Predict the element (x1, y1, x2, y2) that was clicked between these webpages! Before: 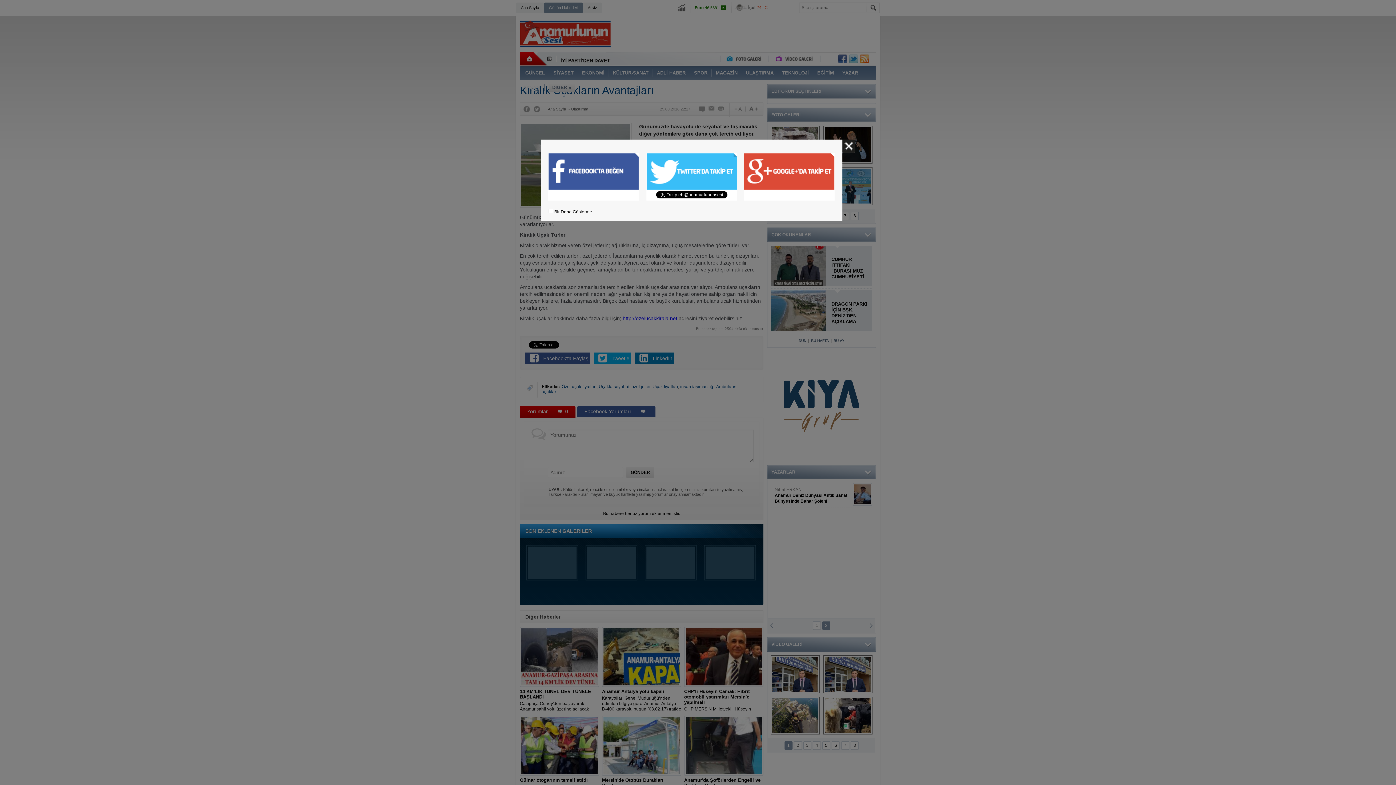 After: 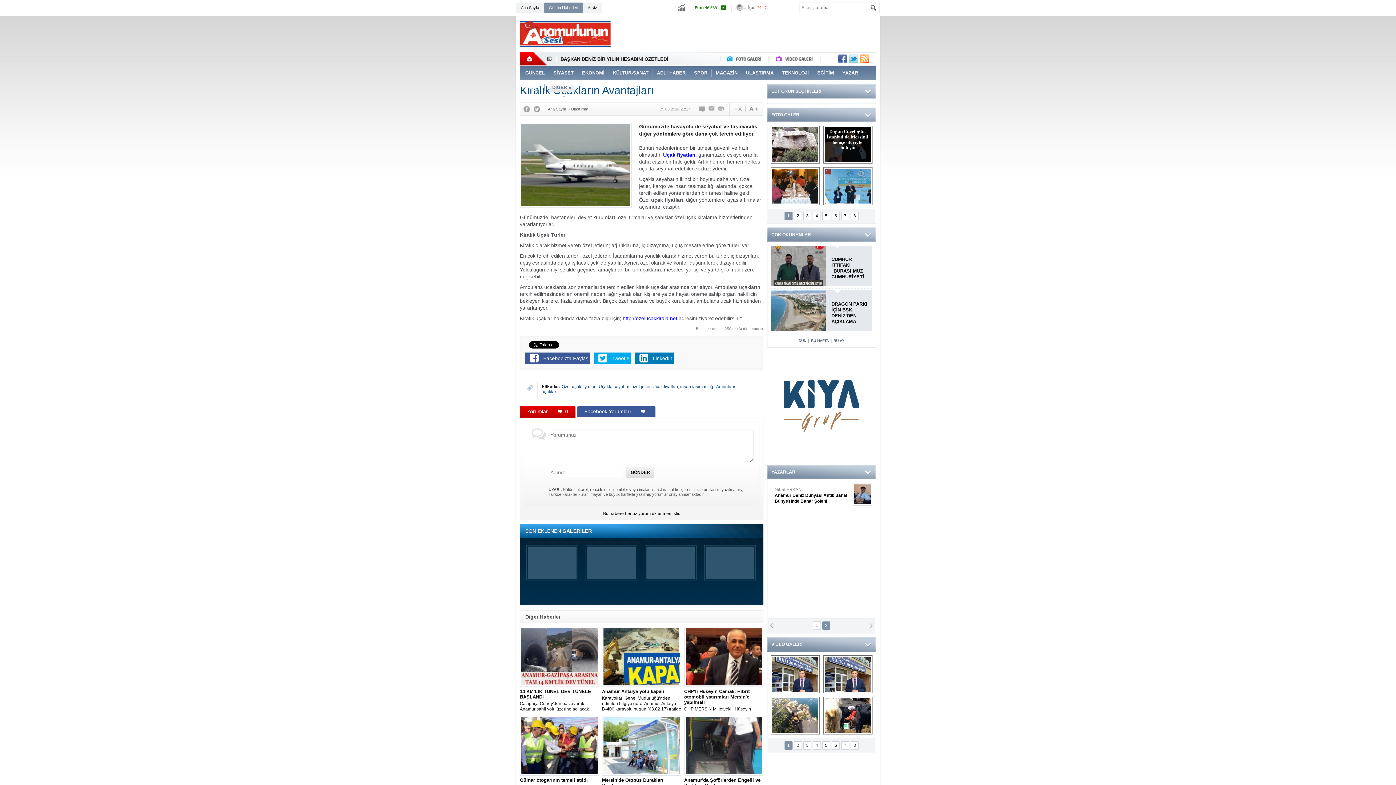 Action: label: Kapat bbox: (842, 139, 855, 152)